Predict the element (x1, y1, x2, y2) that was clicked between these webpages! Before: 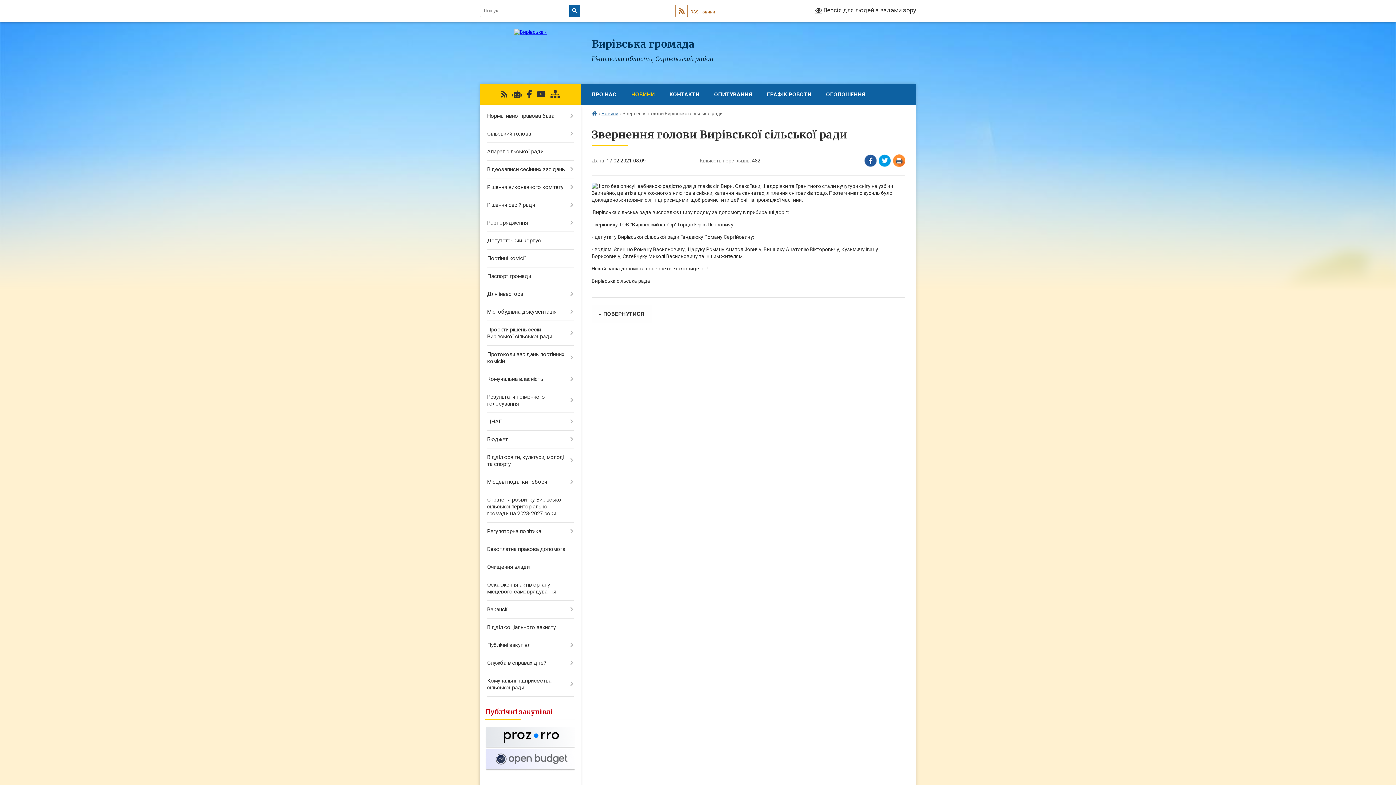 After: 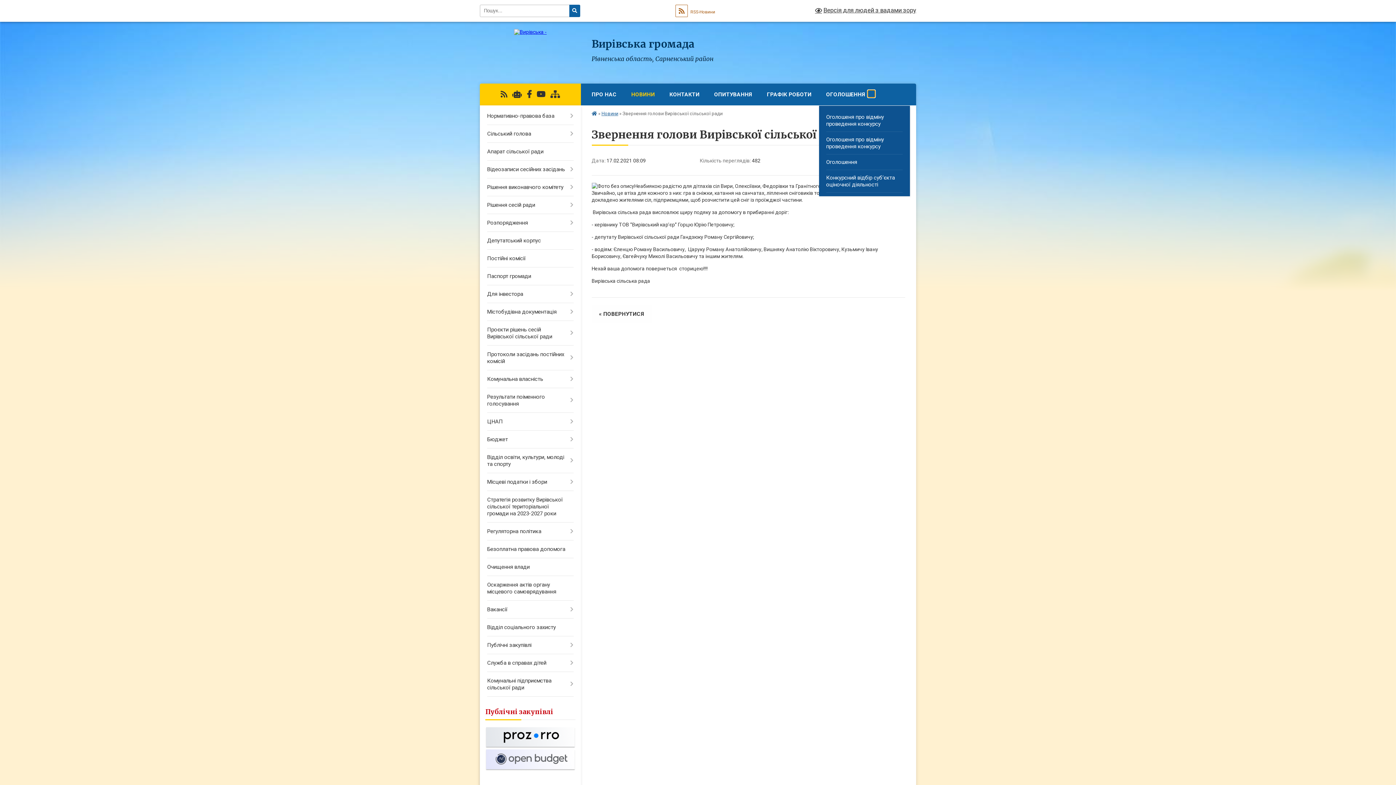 Action: bbox: (867, 90, 875, 97) label: Показати підменю